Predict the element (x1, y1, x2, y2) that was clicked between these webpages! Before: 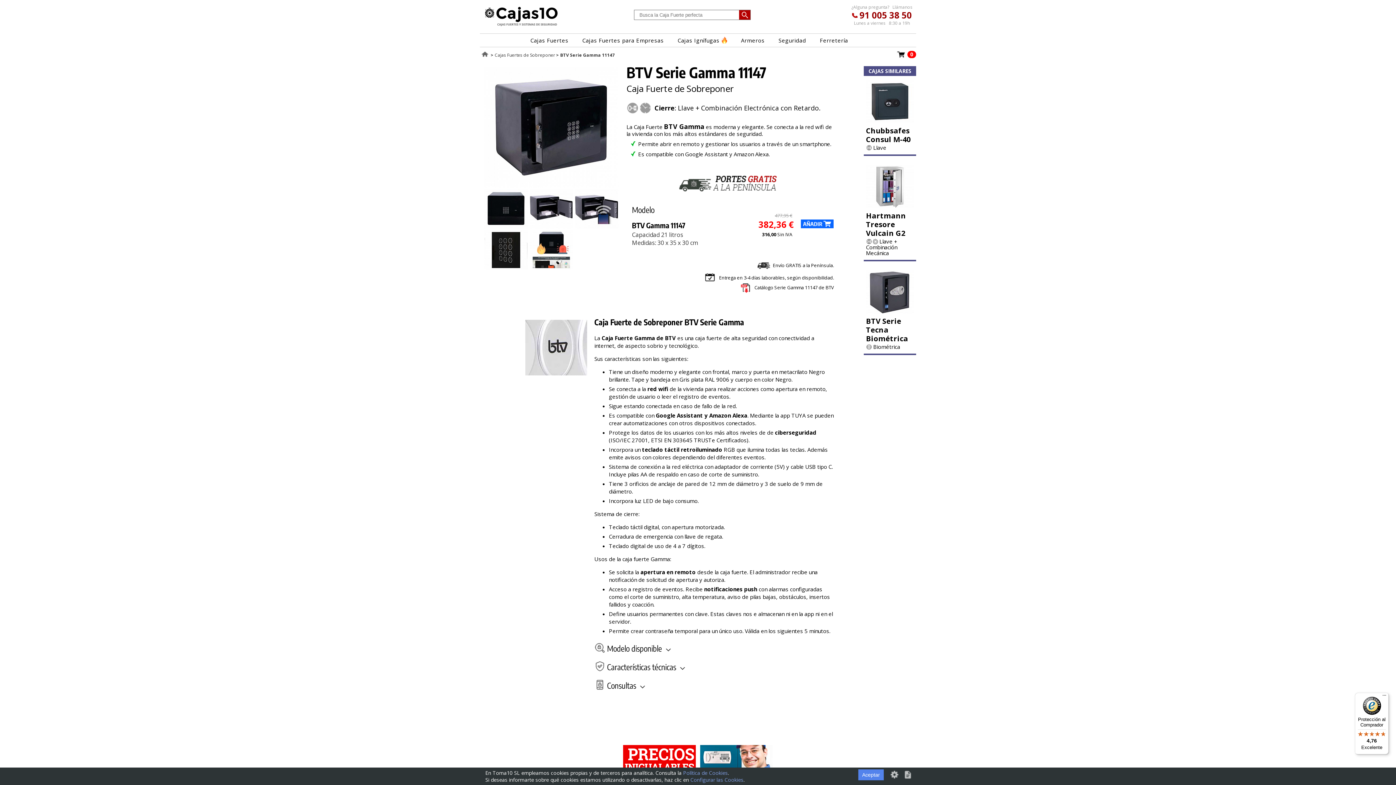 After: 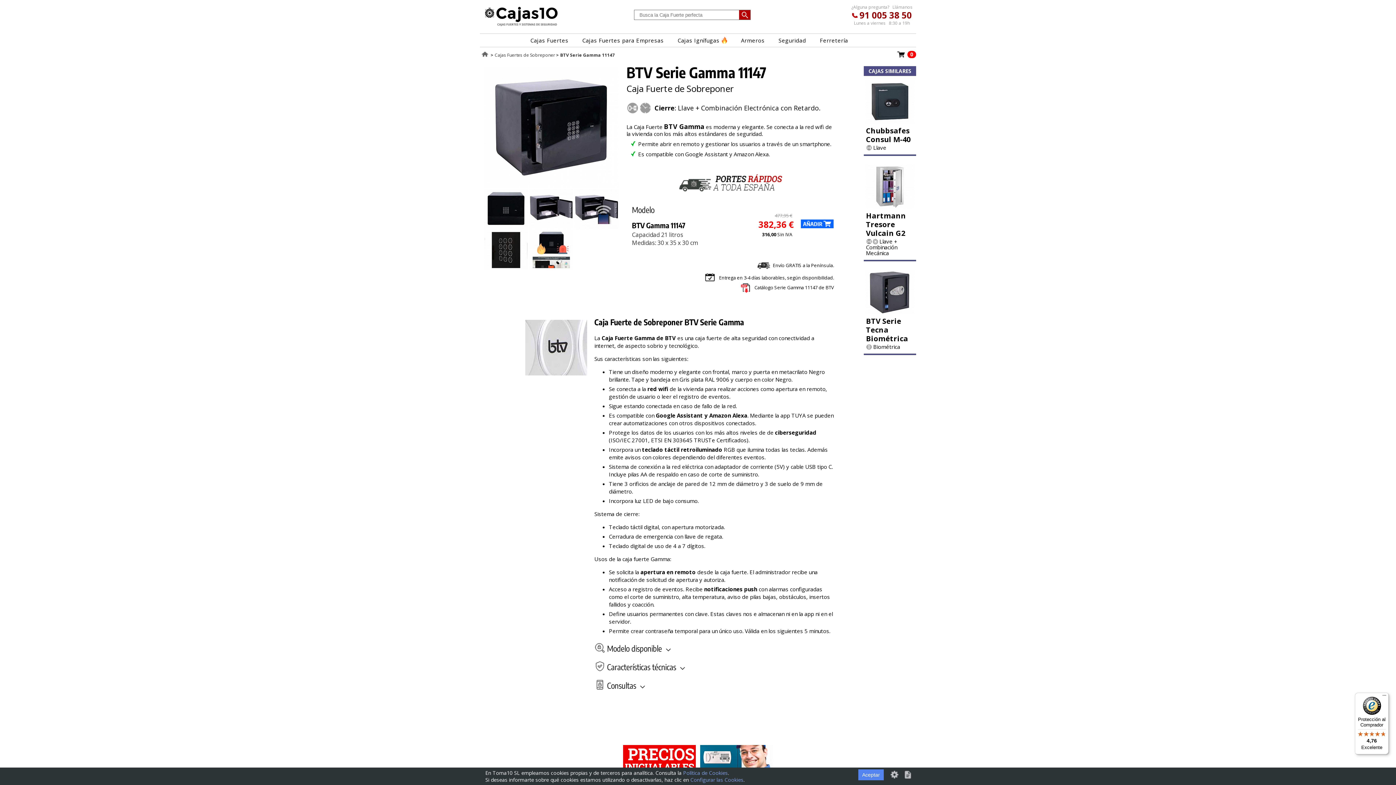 Action: bbox: (1355, 693, 1389, 754) label: Protección al Comprador

4,76

Excelente